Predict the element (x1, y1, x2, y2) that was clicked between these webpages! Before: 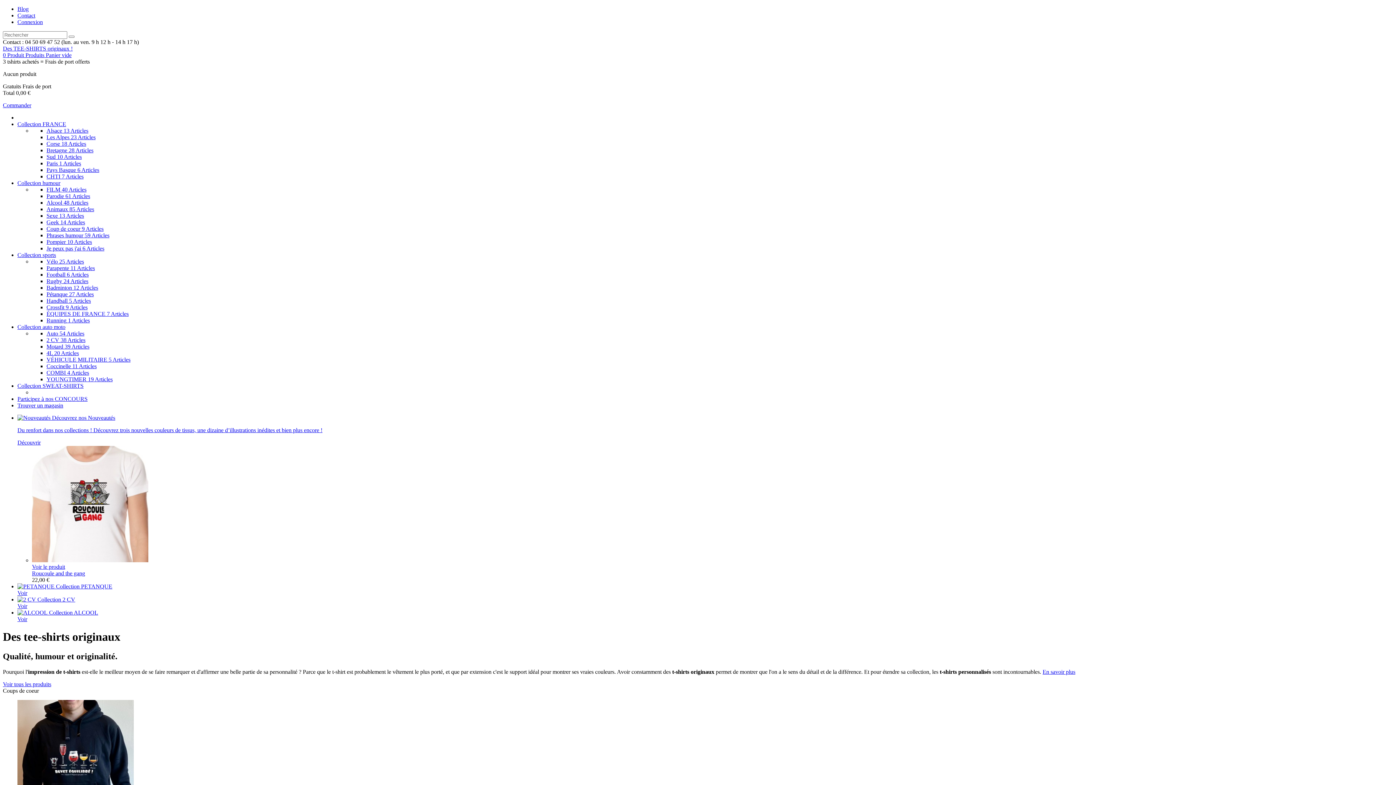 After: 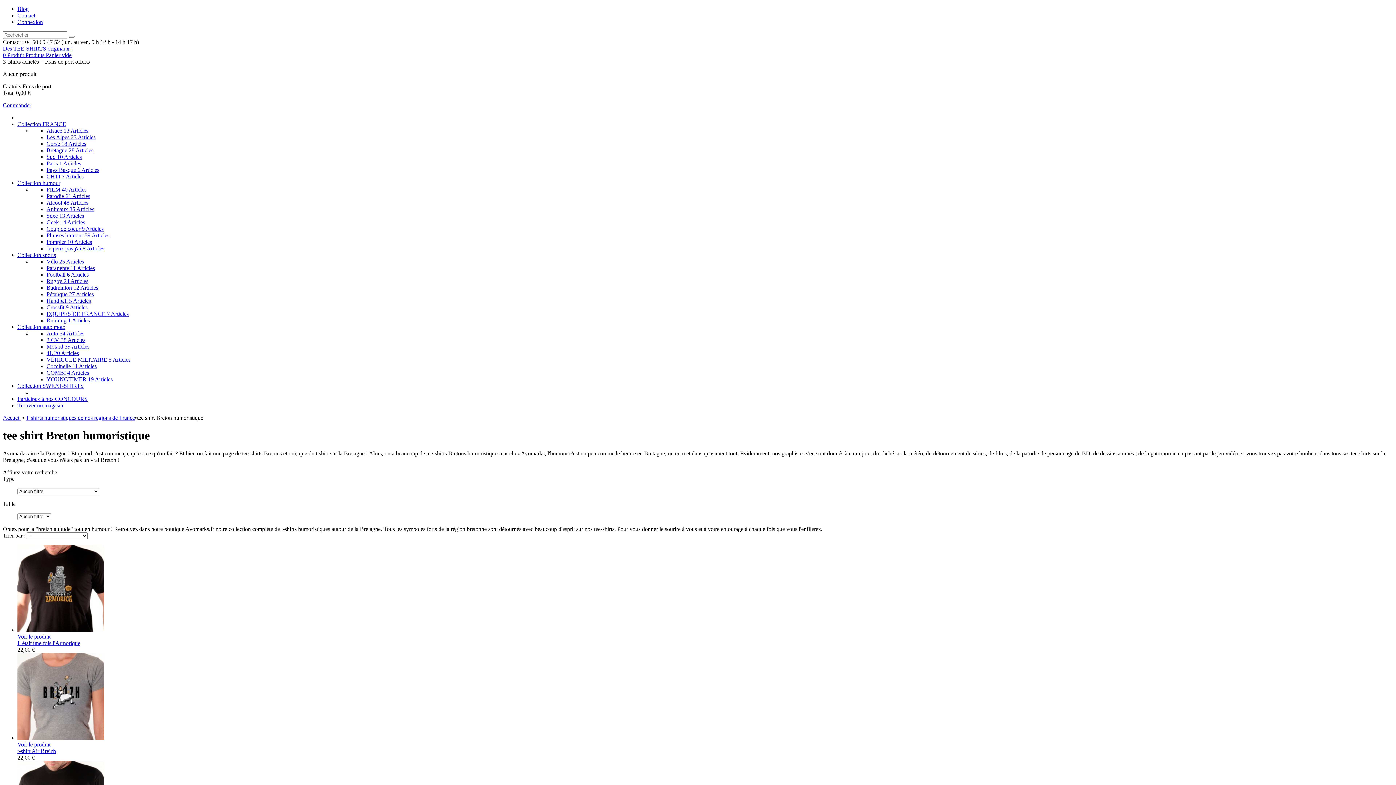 Action: bbox: (46, 147, 93, 153) label: Bretagne 28 Articles